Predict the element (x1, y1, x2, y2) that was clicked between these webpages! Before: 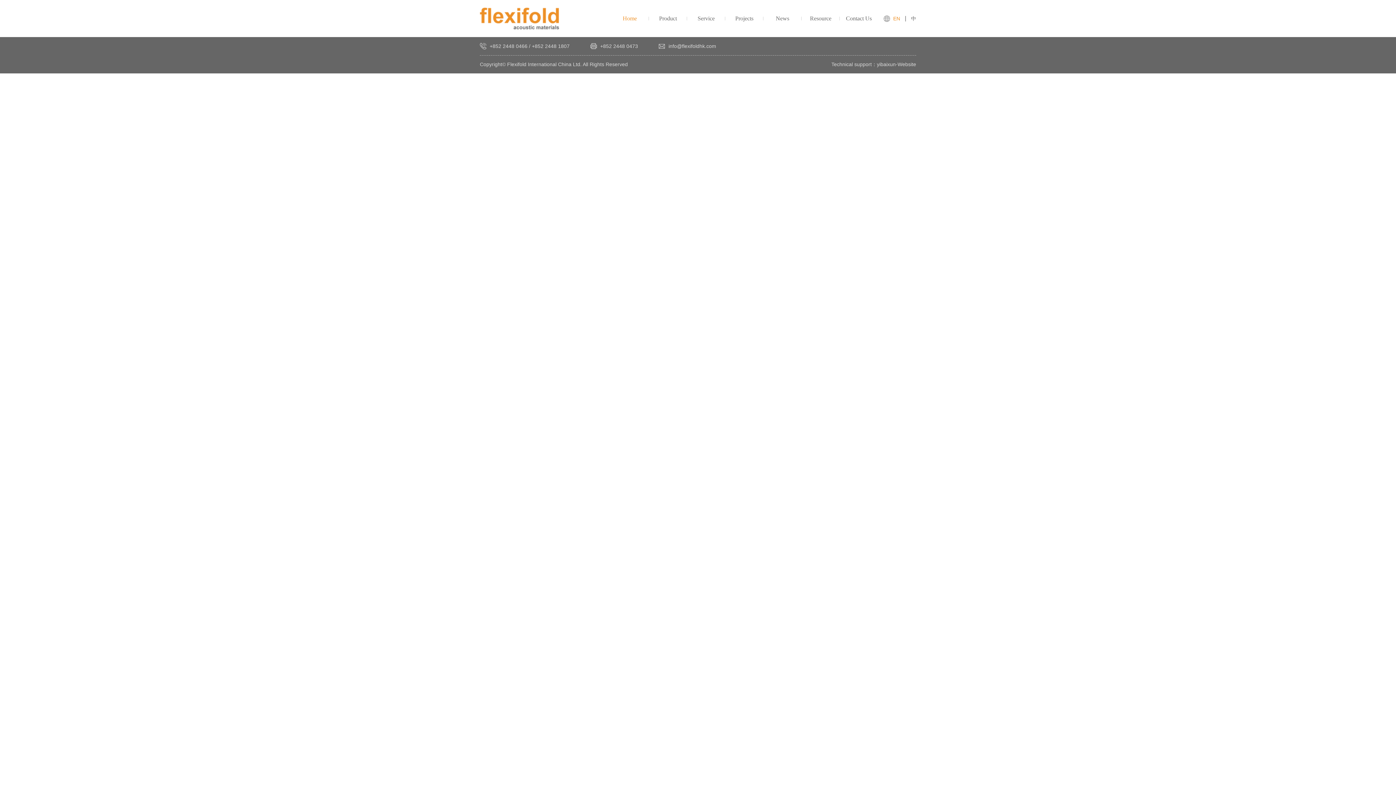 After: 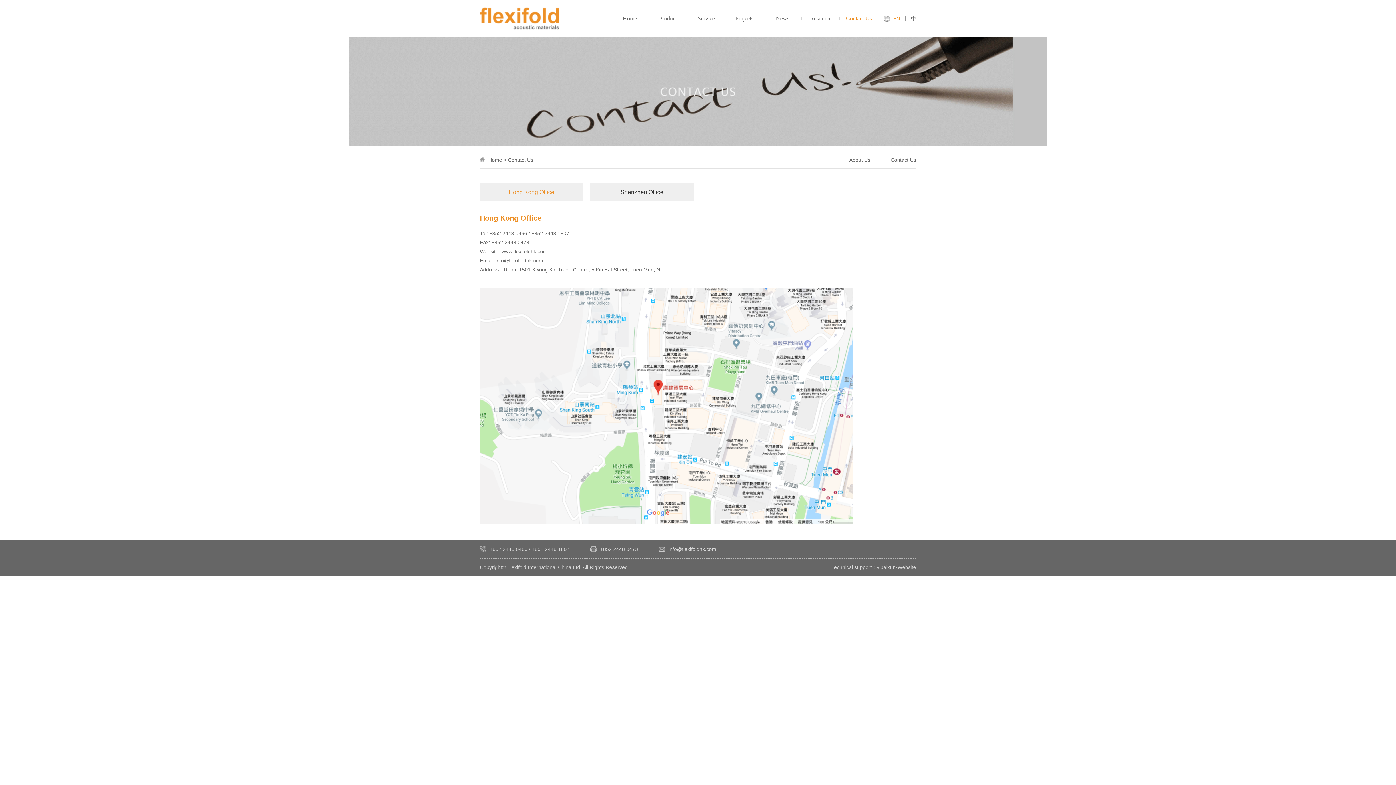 Action: label: Contact Us bbox: (840, 0, 878, 37)